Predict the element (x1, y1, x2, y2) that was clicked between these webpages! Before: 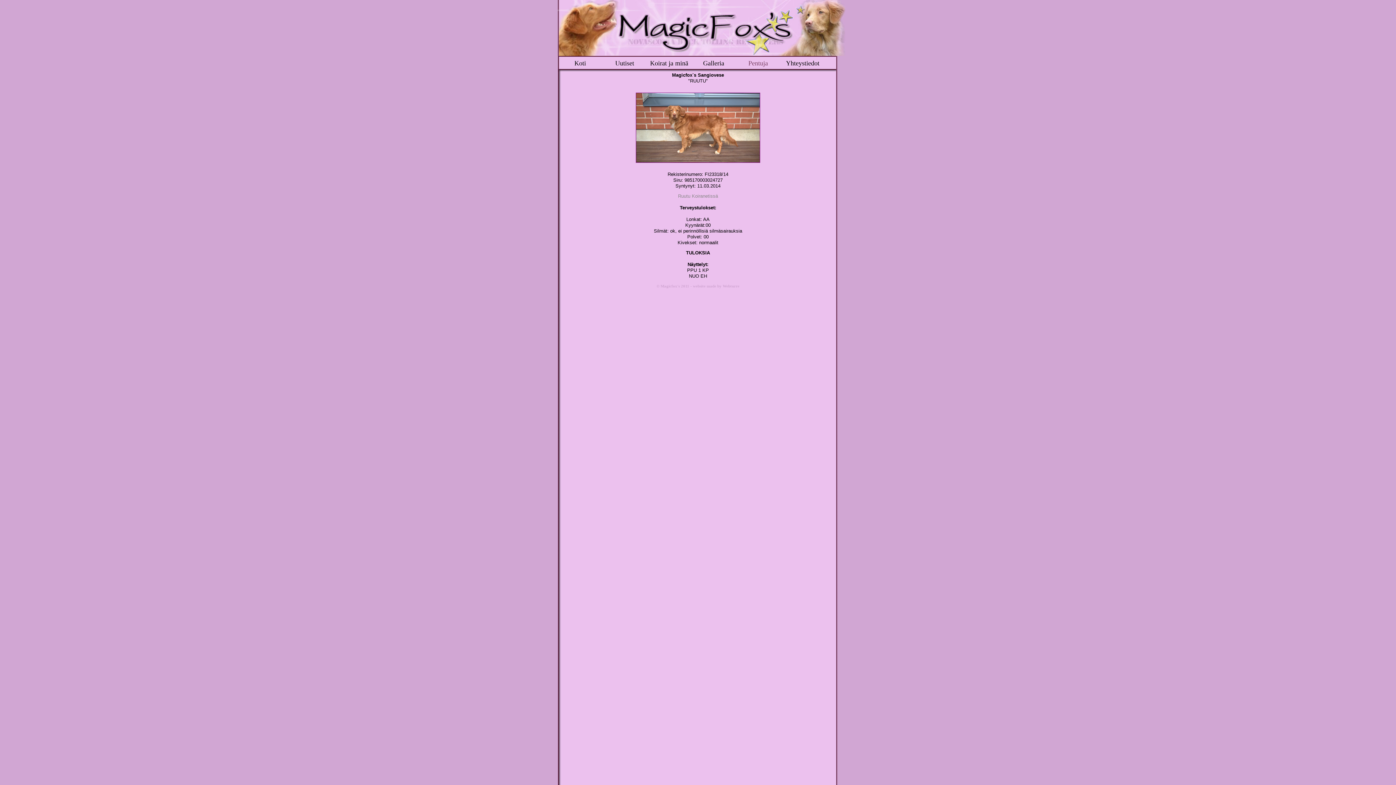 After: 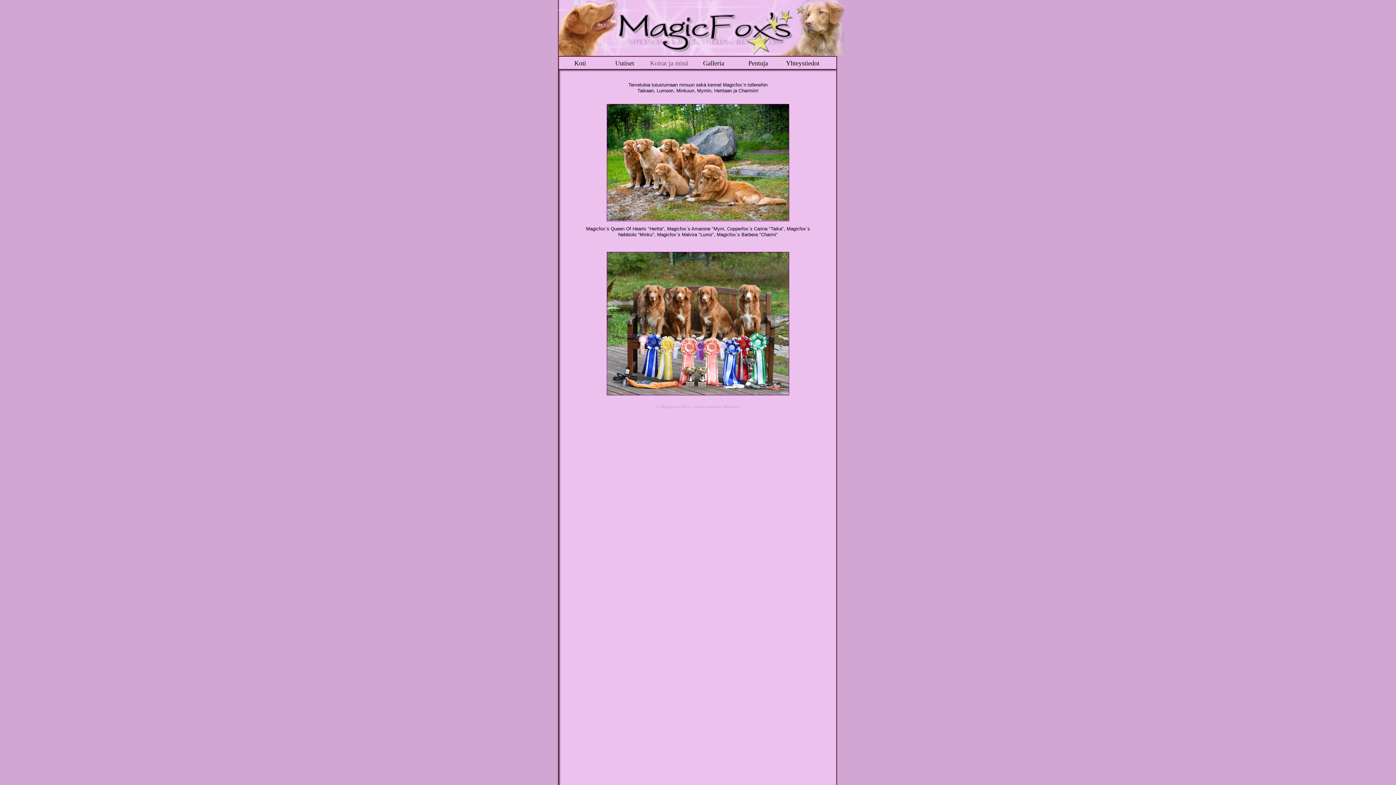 Action: label: Koirat ja minä bbox: (647, 57, 691, 68)